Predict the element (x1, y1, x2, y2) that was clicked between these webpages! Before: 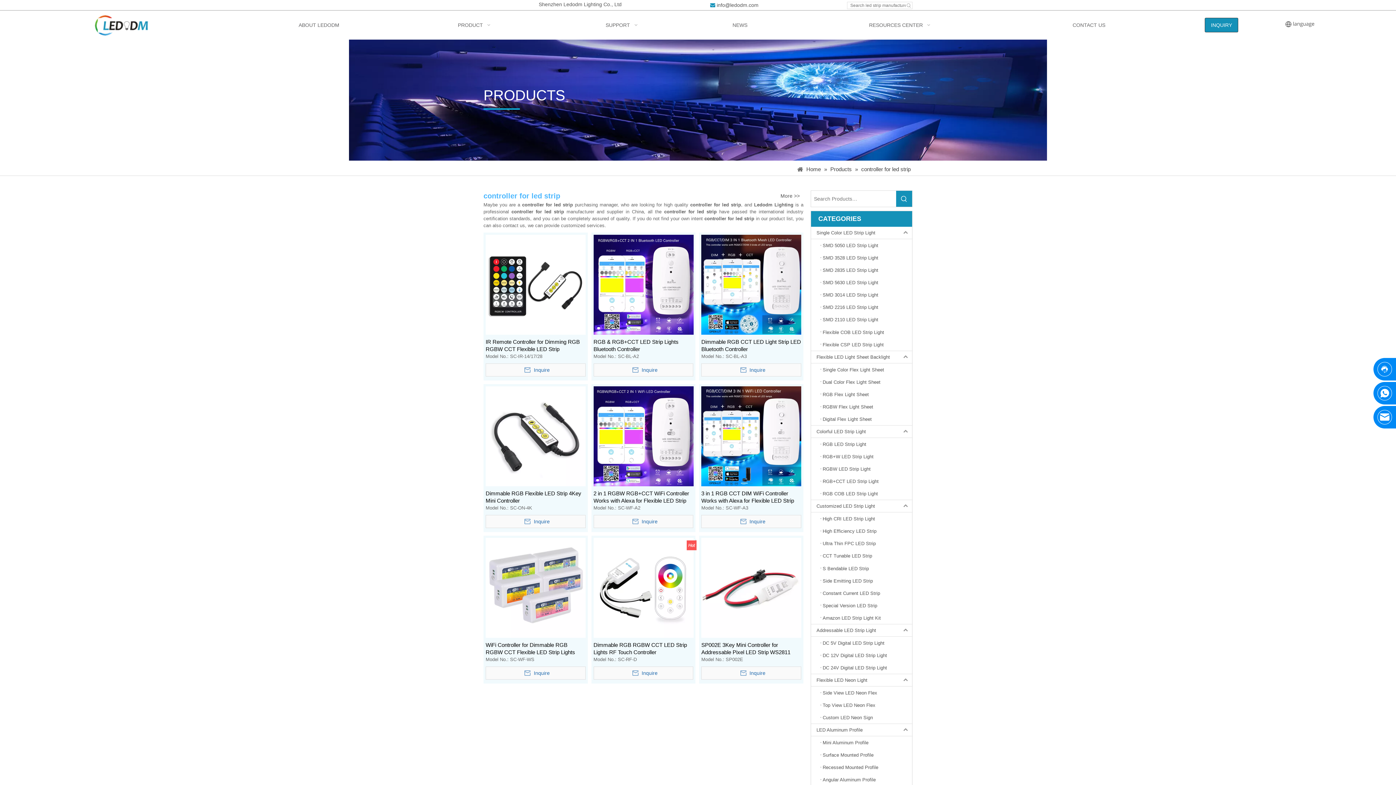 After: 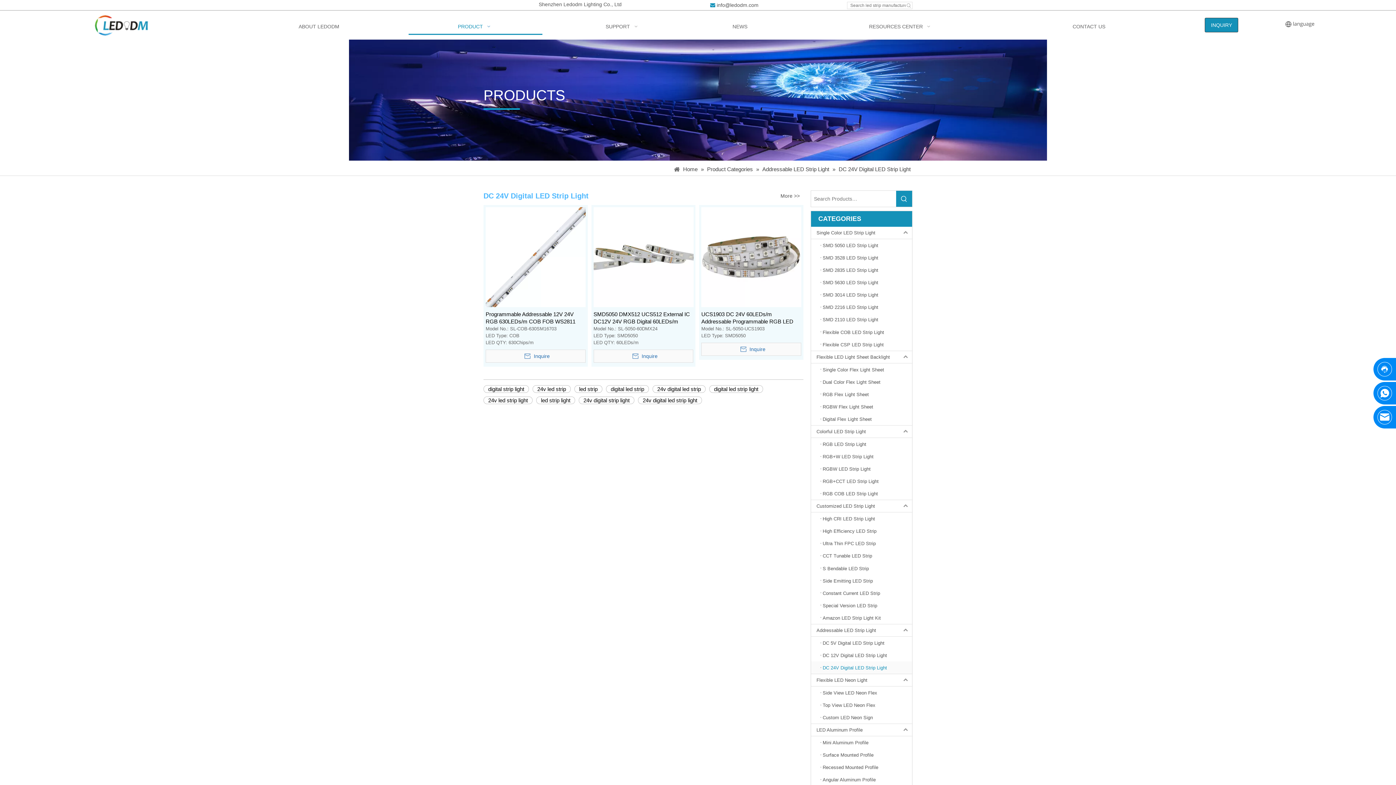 Action: label: DC 24V Digital LED Strip Light bbox: (811, 661, 912, 674)